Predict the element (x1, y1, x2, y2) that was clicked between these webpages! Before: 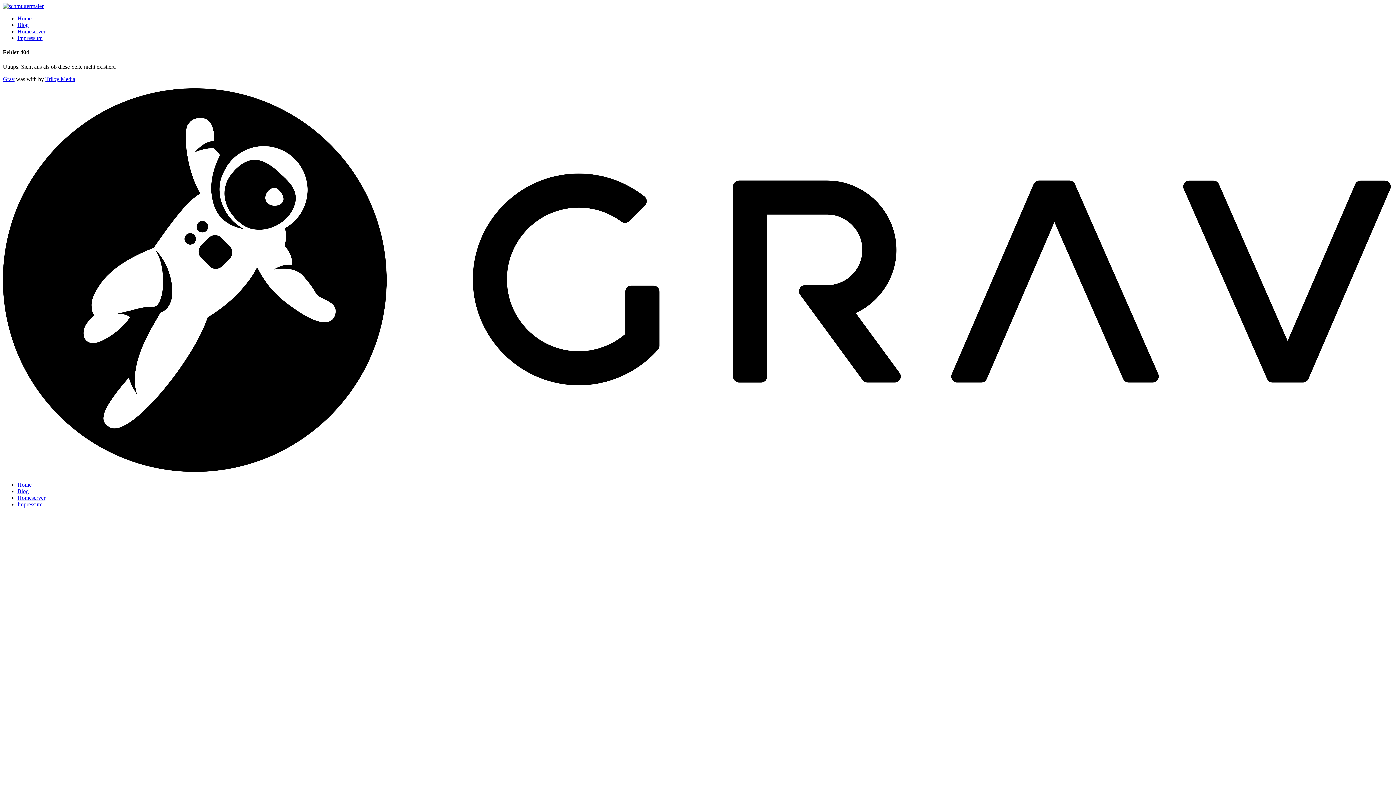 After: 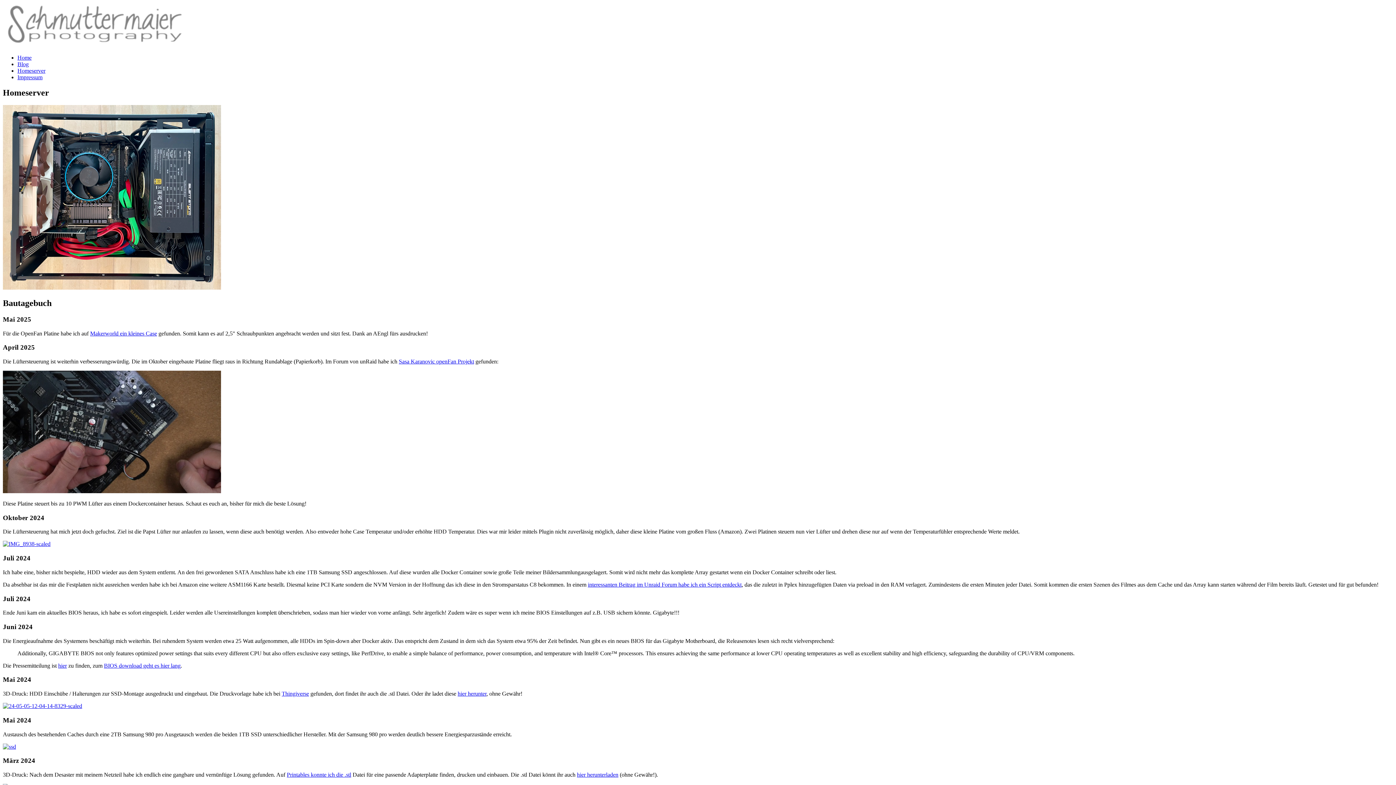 Action: label: Homeserver bbox: (17, 494, 45, 501)